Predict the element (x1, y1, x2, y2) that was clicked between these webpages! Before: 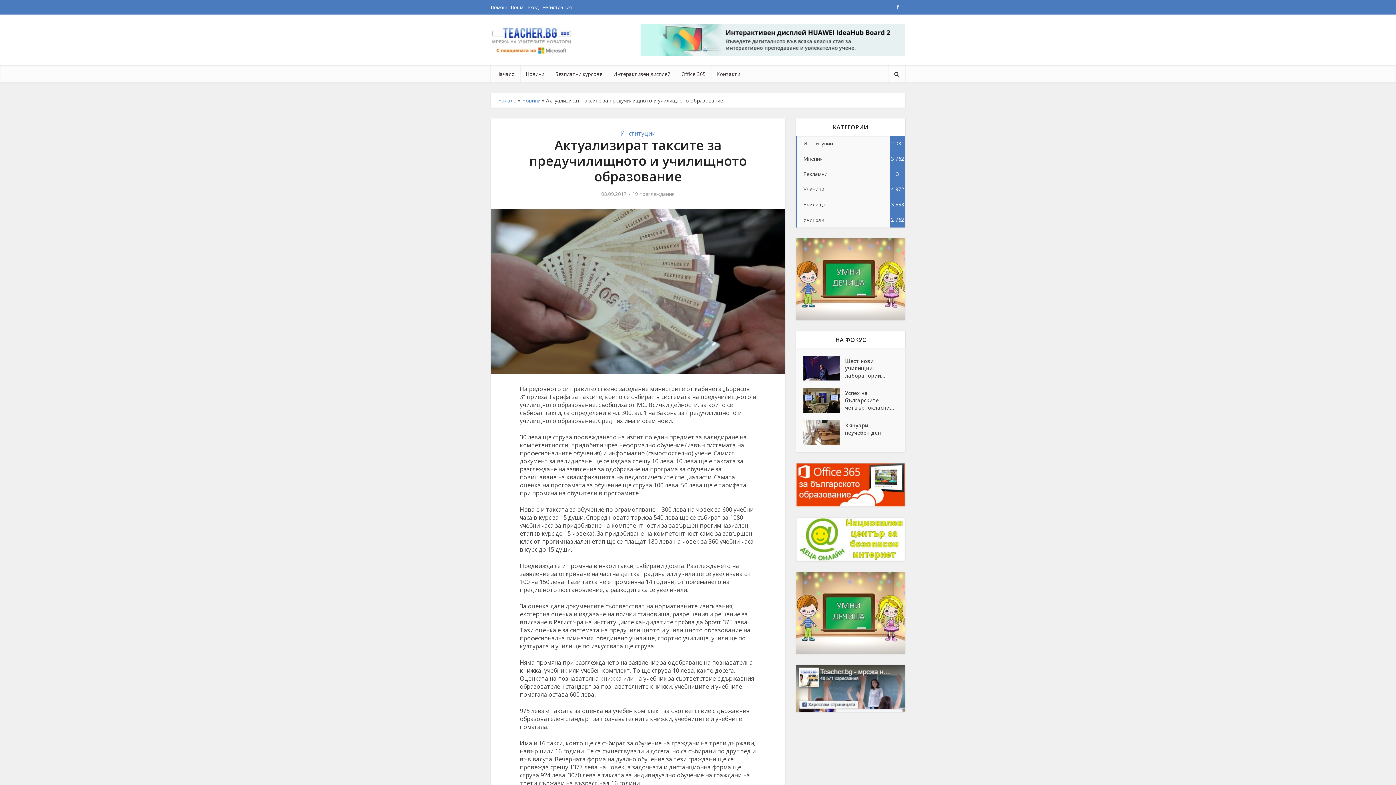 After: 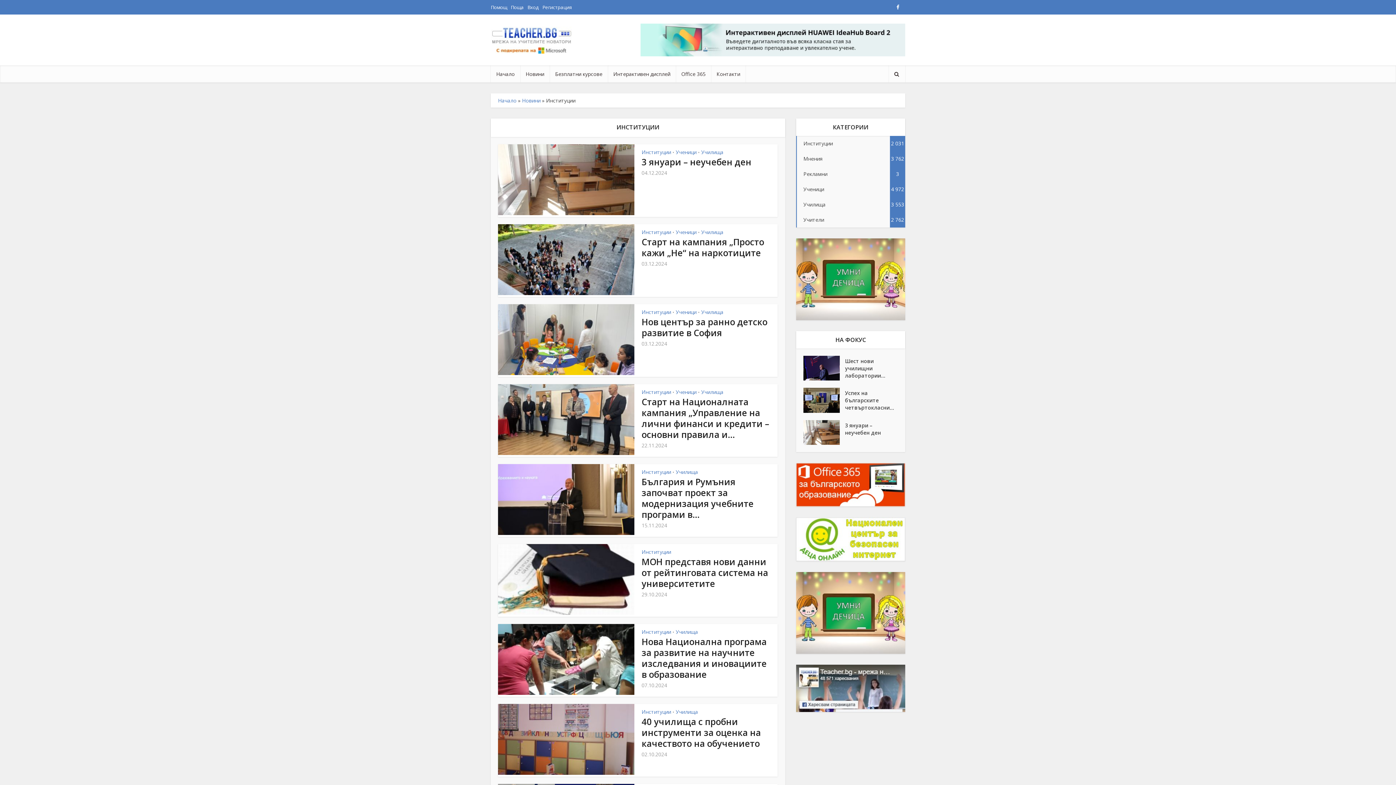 Action: label: Институции bbox: (620, 129, 655, 137)